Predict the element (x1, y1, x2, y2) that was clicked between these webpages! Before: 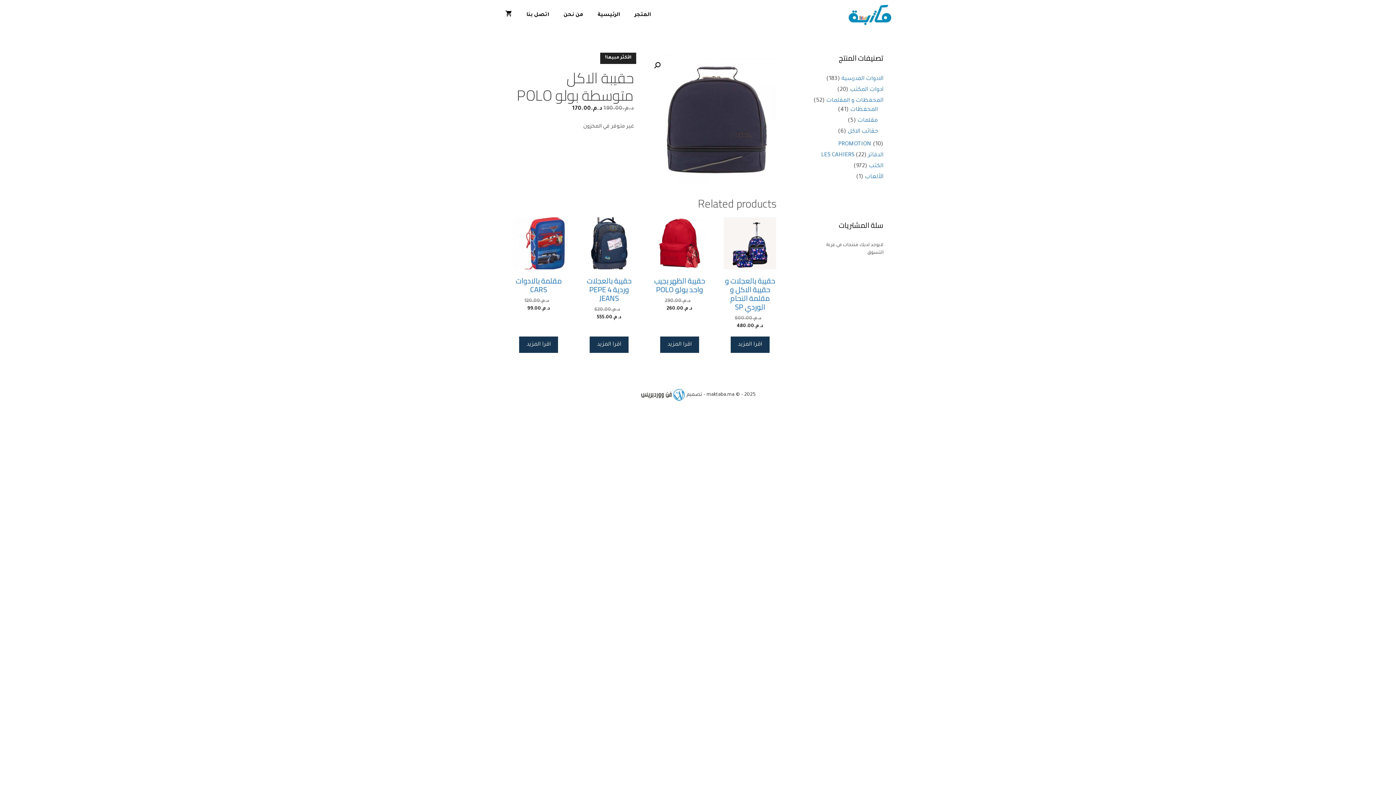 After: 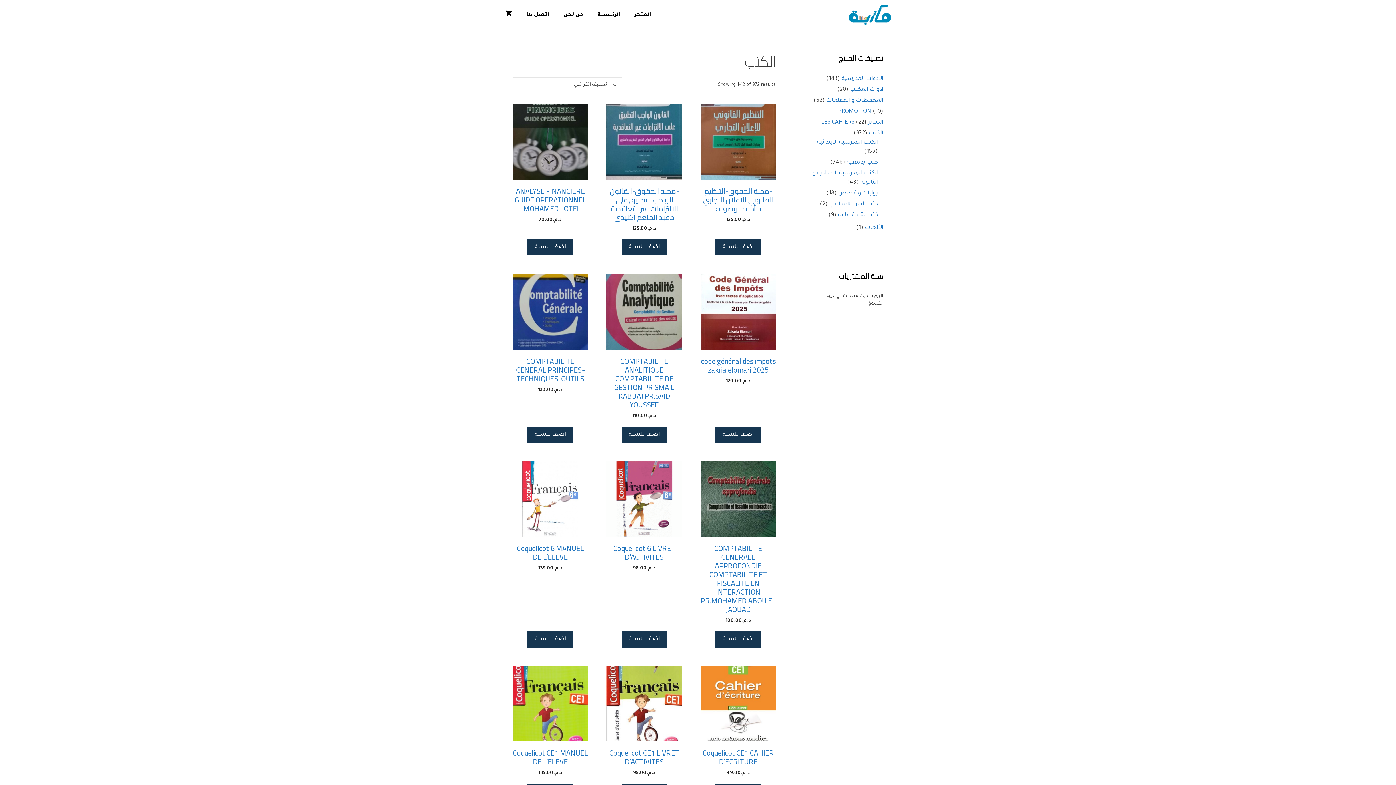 Action: label: الكتب bbox: (869, 163, 883, 169)